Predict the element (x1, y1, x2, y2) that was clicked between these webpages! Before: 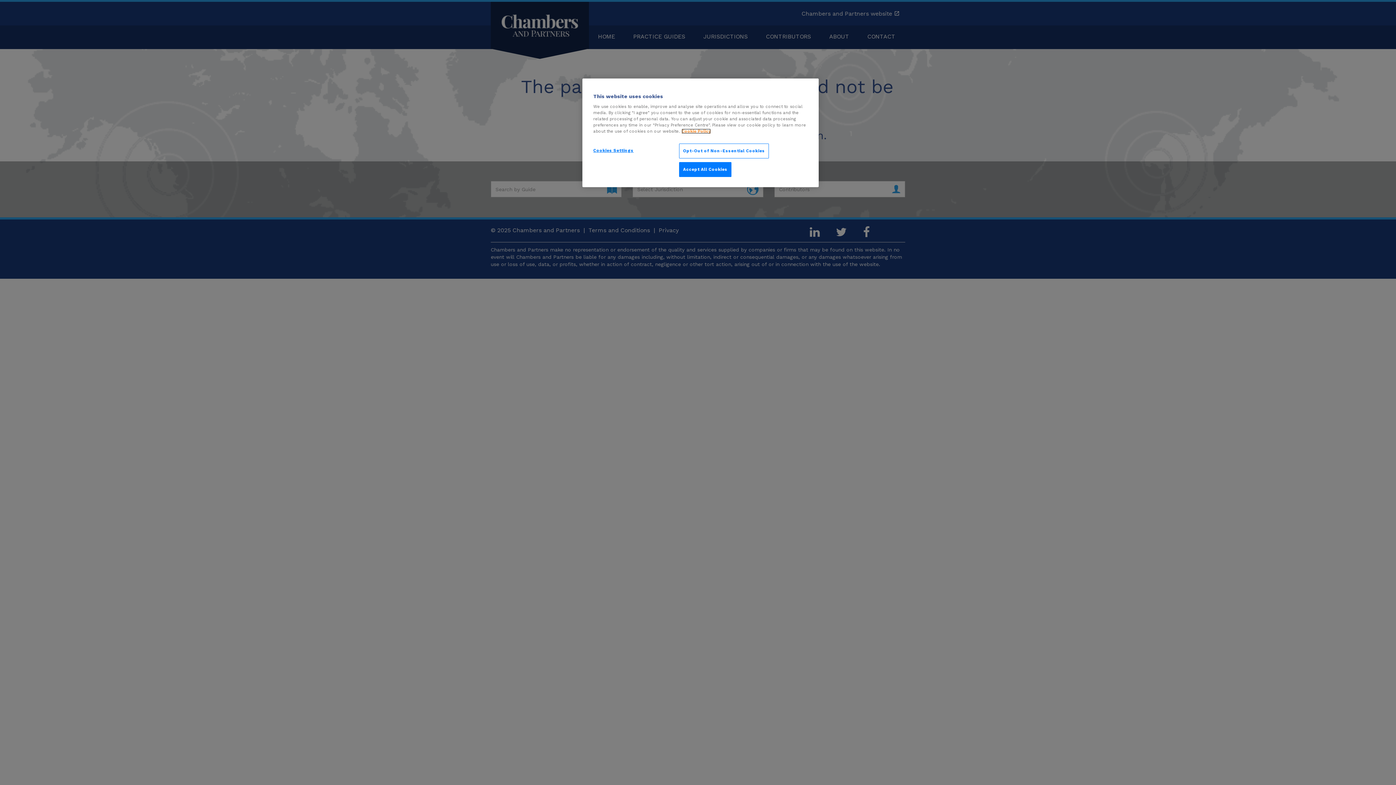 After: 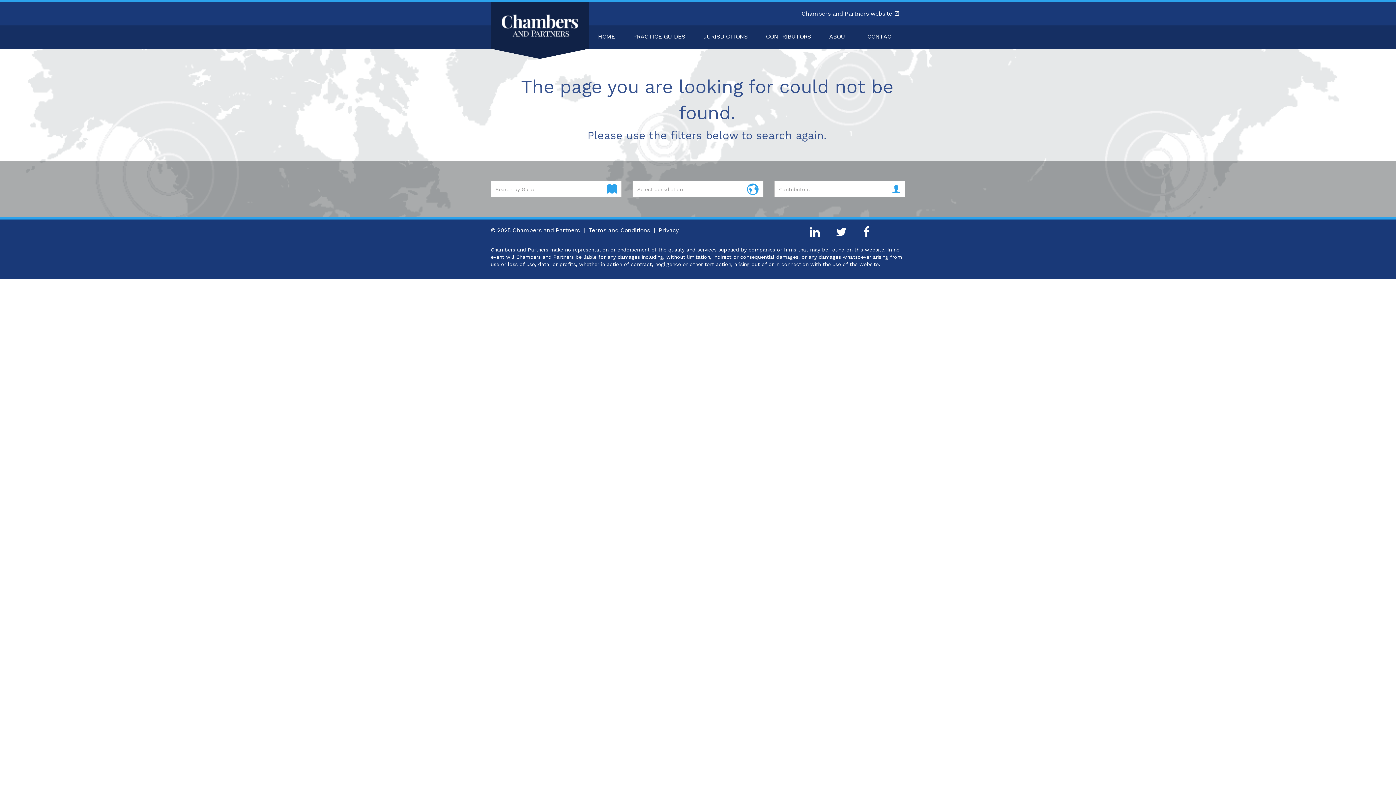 Action: bbox: (679, 143, 769, 158) label: Opt-Out of Non-Essential Cookies